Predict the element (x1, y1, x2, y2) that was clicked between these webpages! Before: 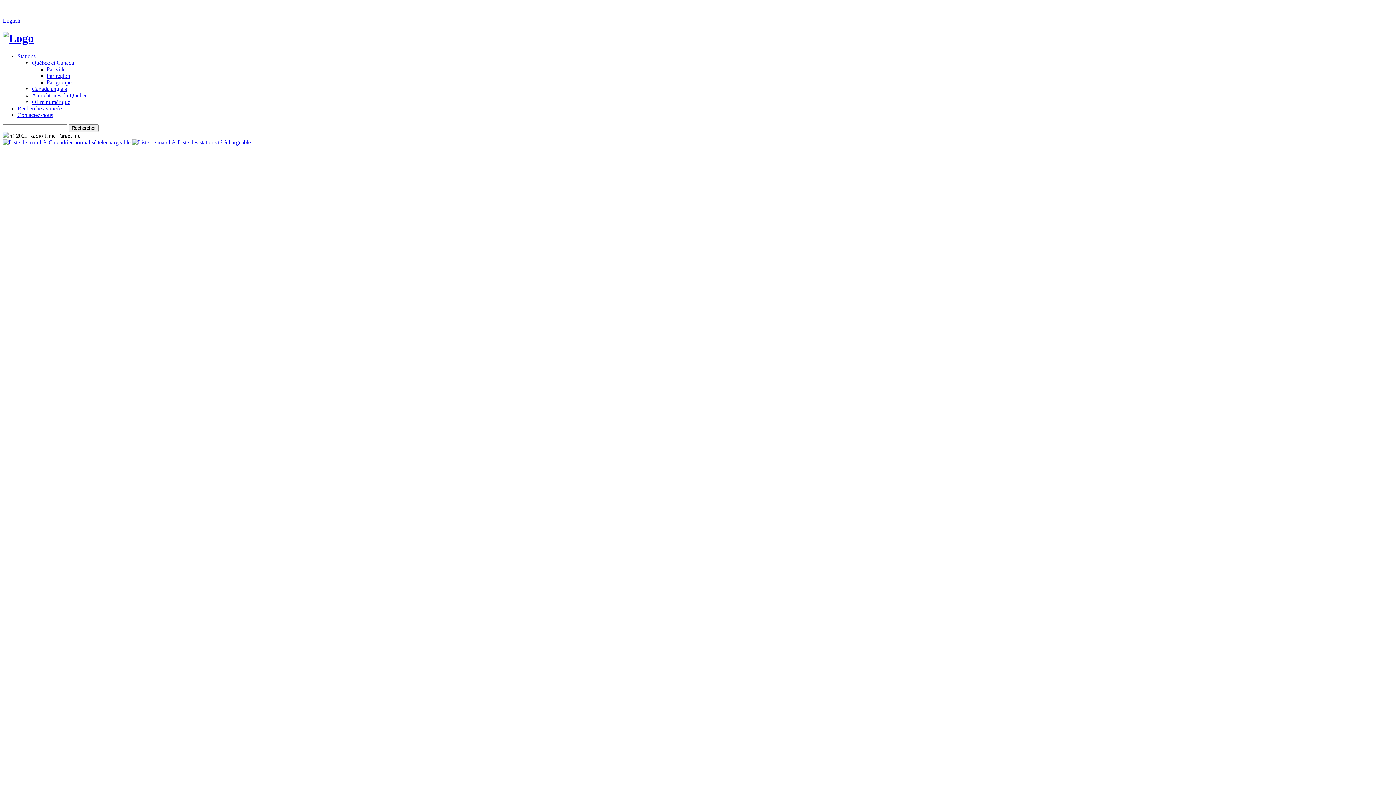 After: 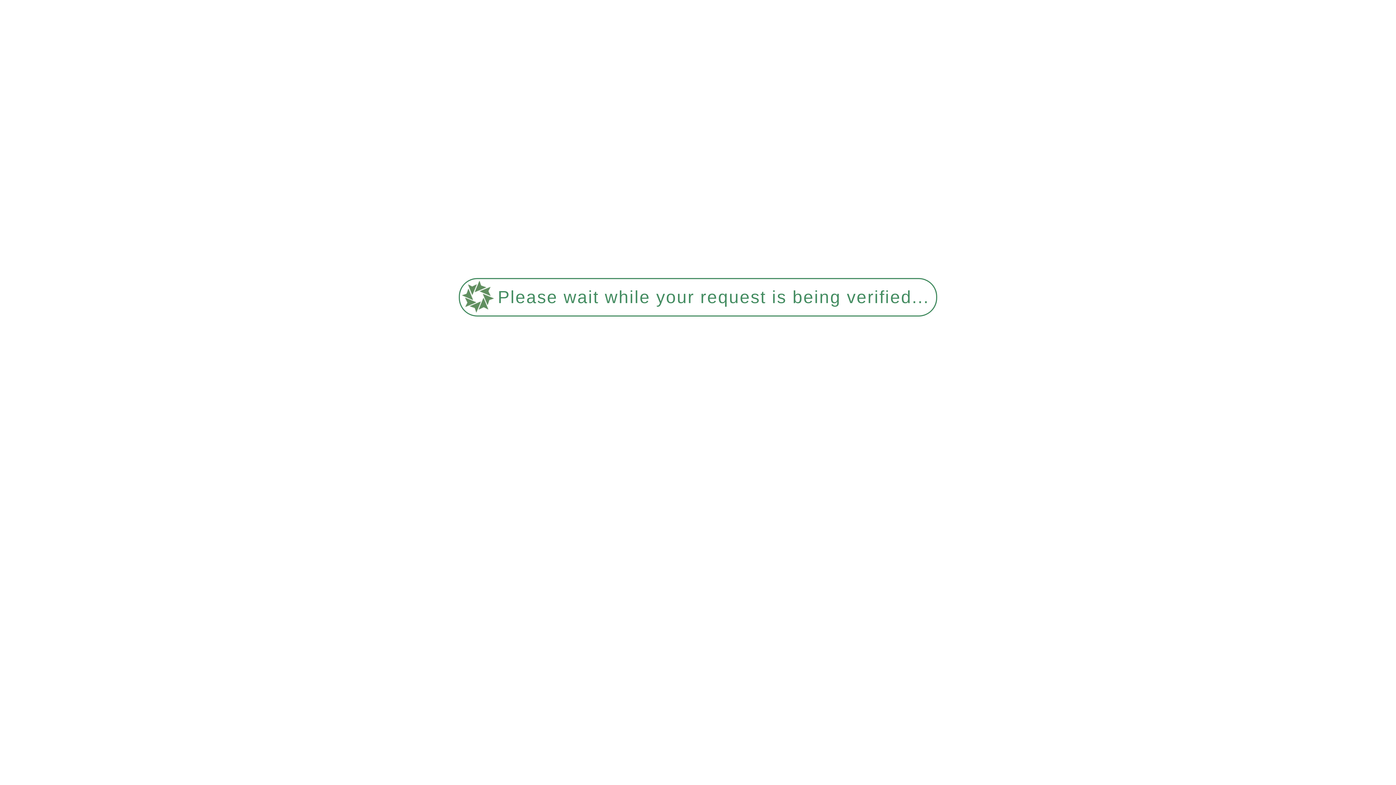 Action: bbox: (46, 72, 70, 78) label: Par région